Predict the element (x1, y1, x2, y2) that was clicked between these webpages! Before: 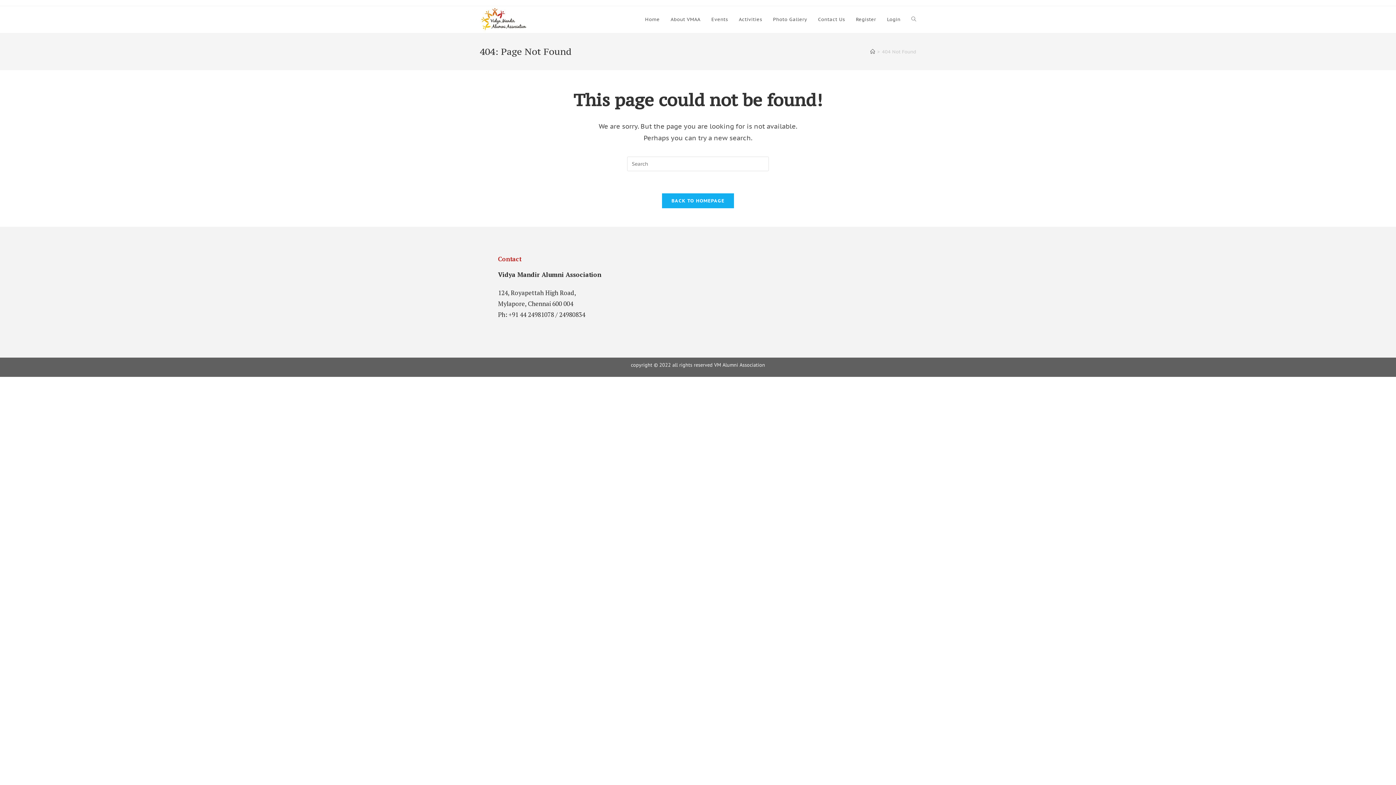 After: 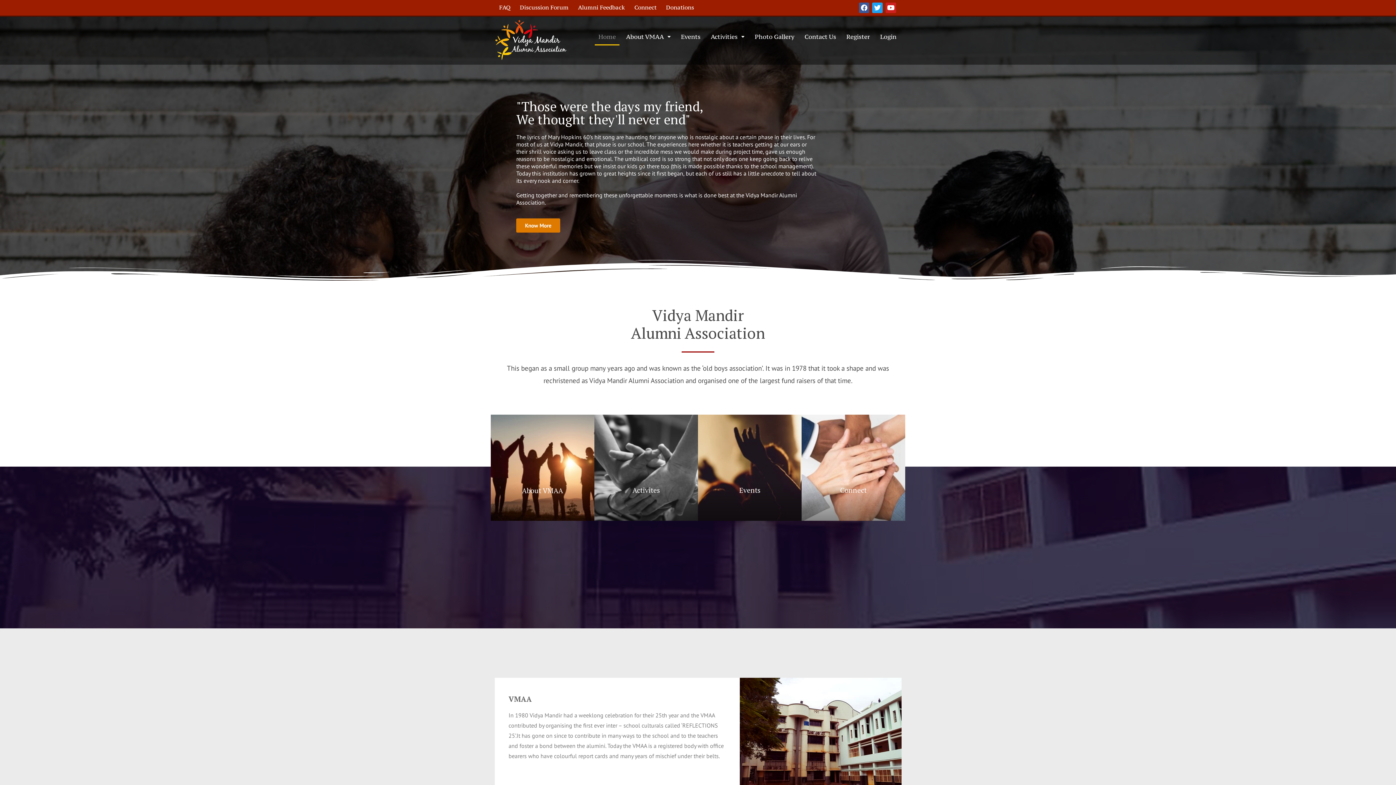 Action: bbox: (639, 6, 665, 33) label: Home